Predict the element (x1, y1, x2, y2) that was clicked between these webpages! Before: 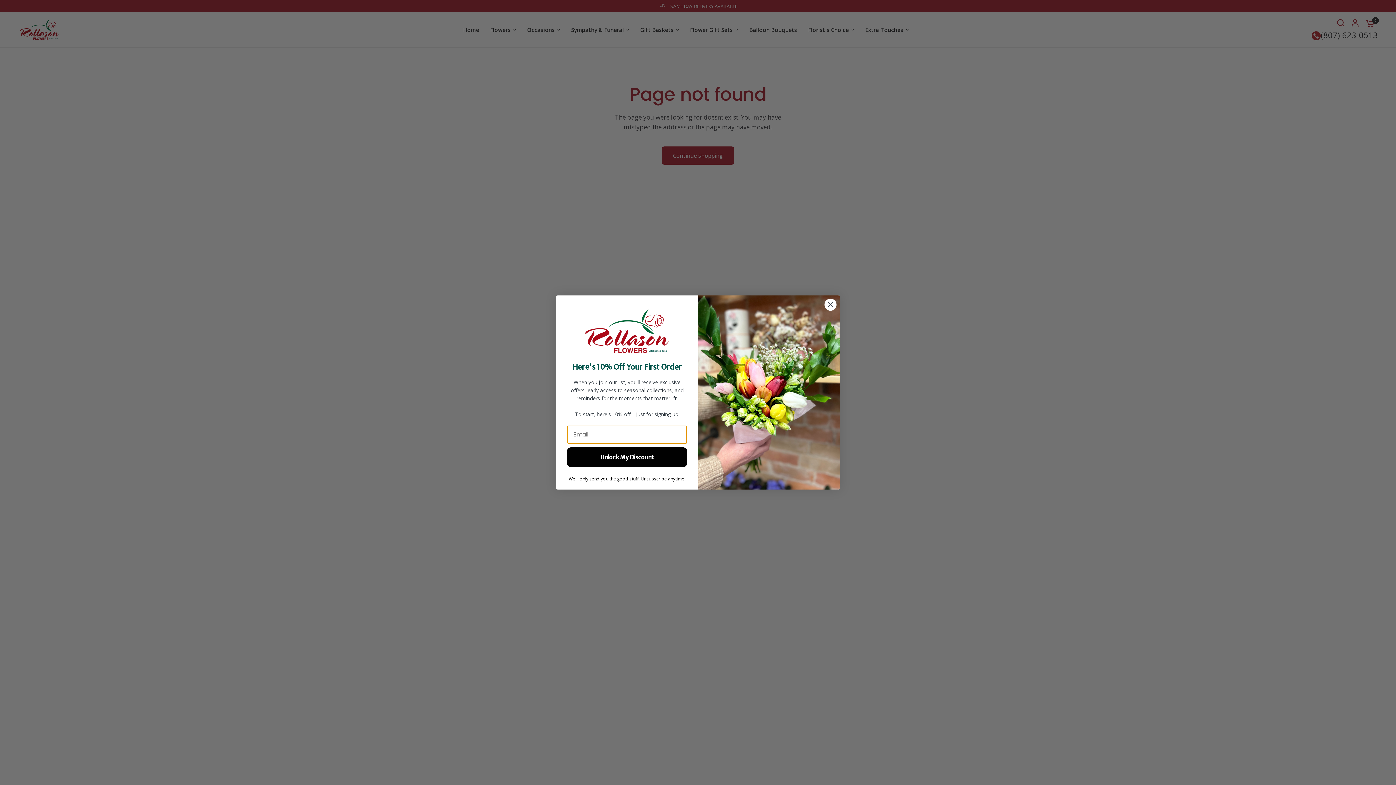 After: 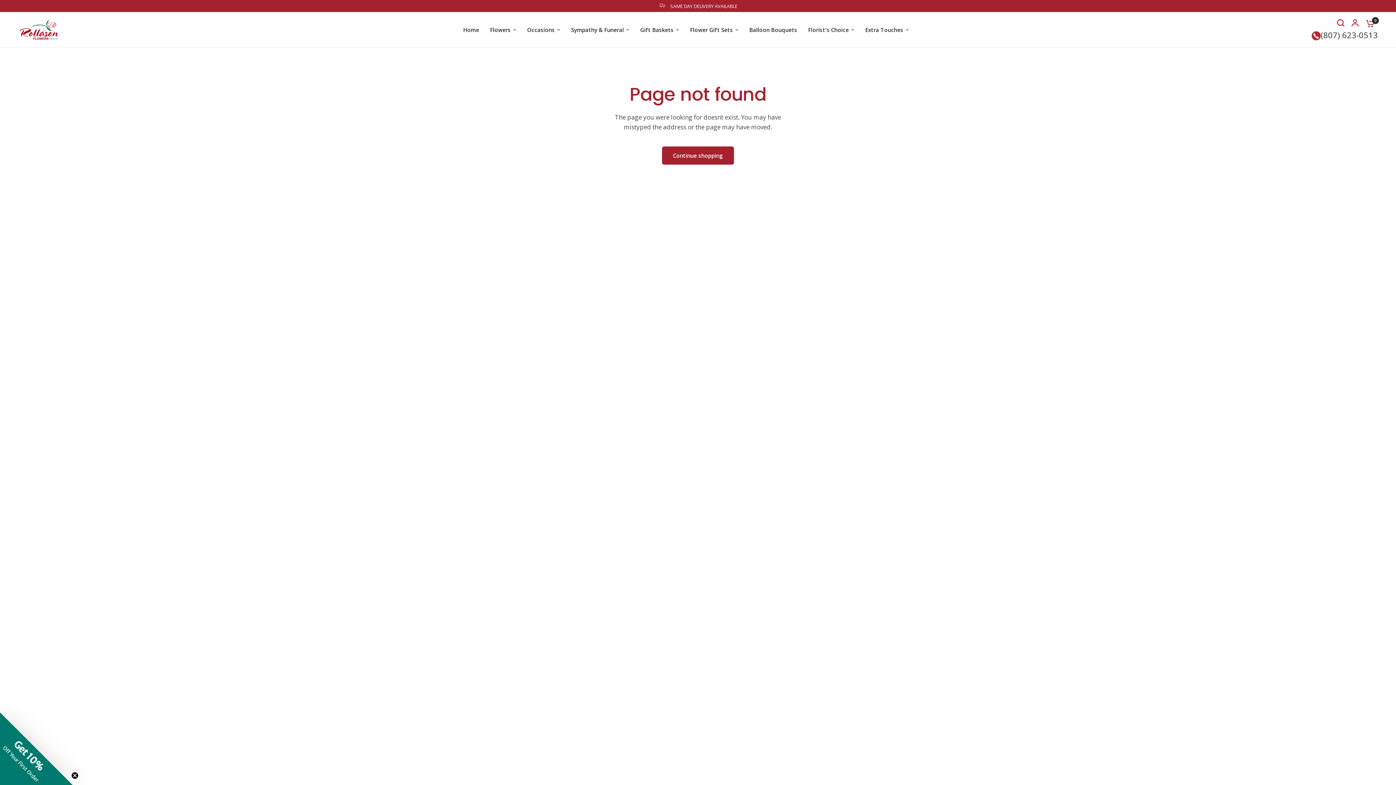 Action: bbox: (824, 298, 837, 311) label: Close dialog